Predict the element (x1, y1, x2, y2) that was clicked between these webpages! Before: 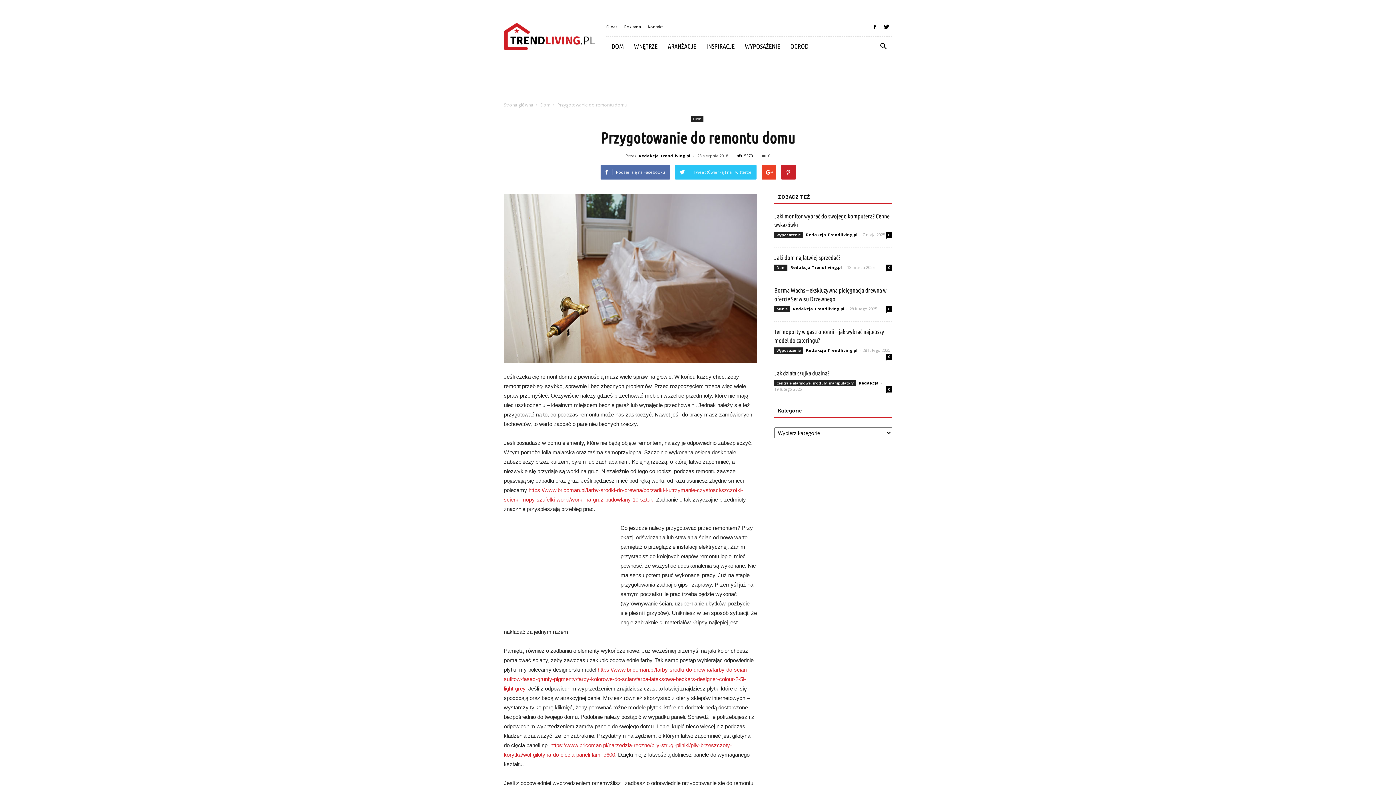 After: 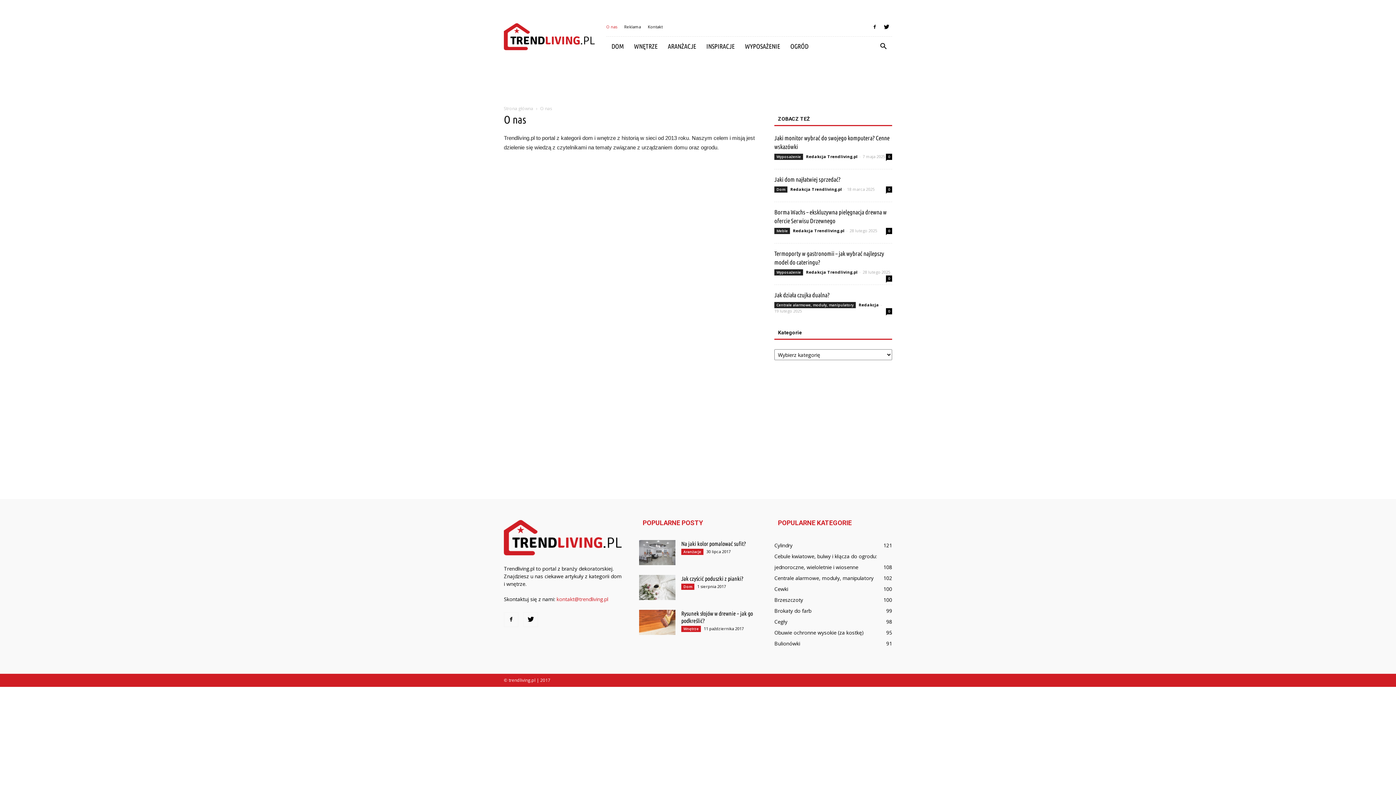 Action: label: O nas bbox: (606, 24, 617, 29)